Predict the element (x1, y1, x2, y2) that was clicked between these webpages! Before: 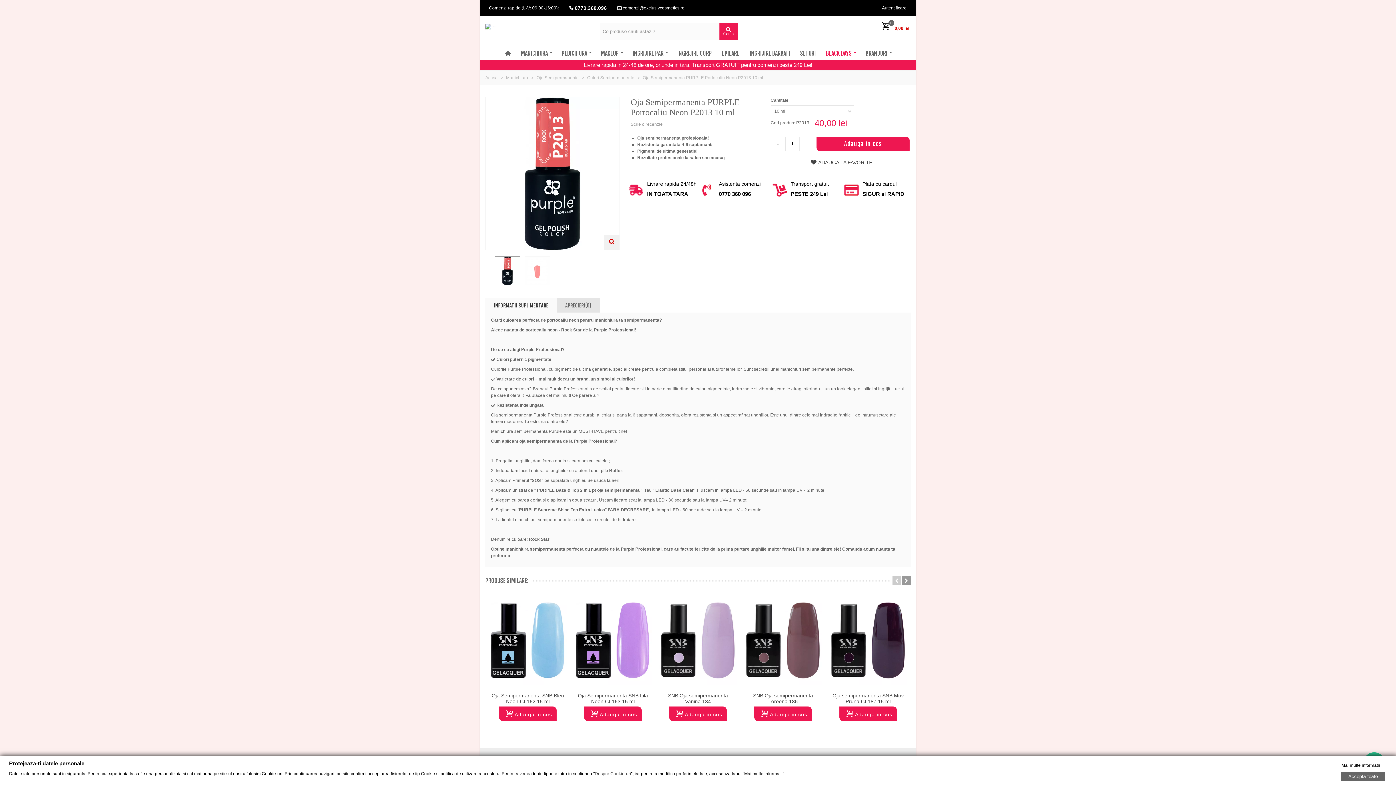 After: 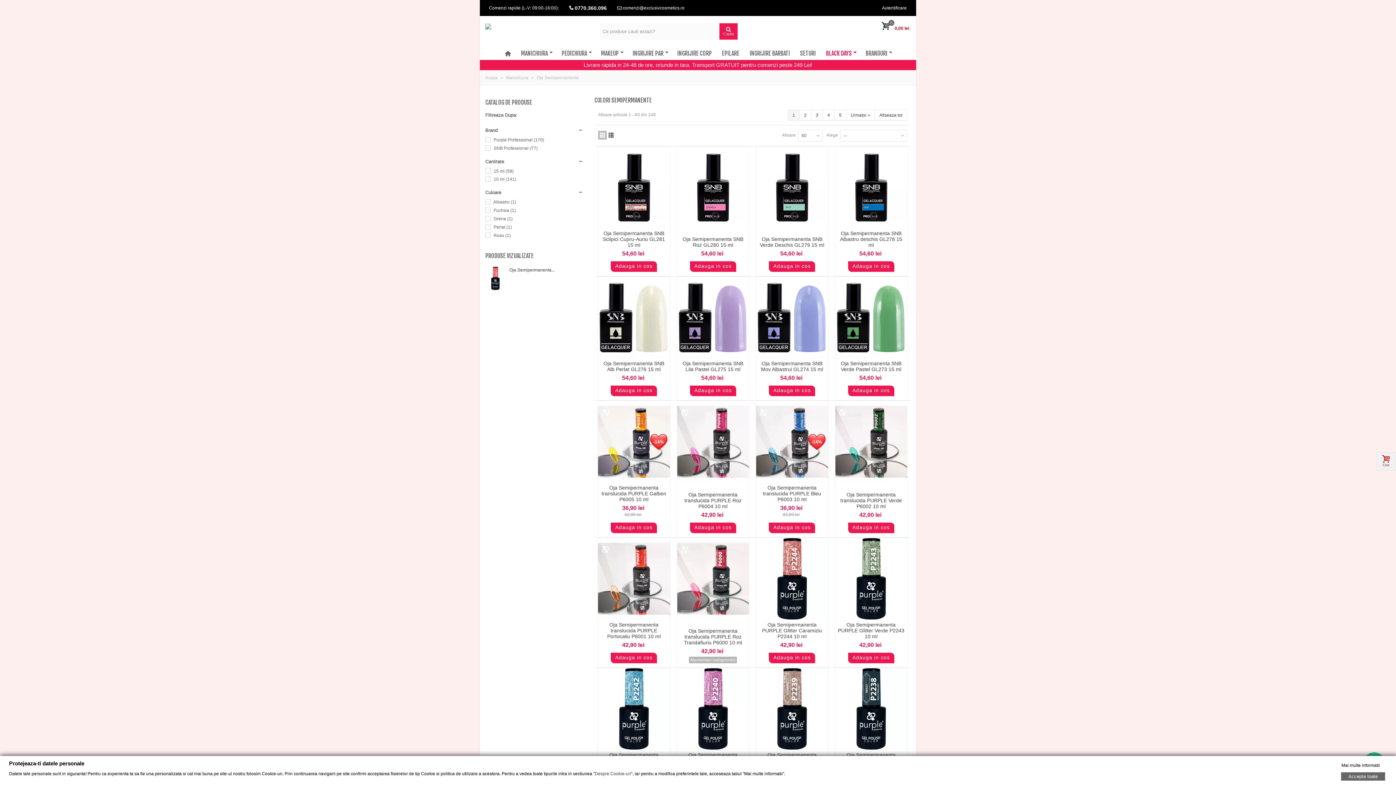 Action: bbox: (587, 75, 635, 80) label: Culori Semipermanente 